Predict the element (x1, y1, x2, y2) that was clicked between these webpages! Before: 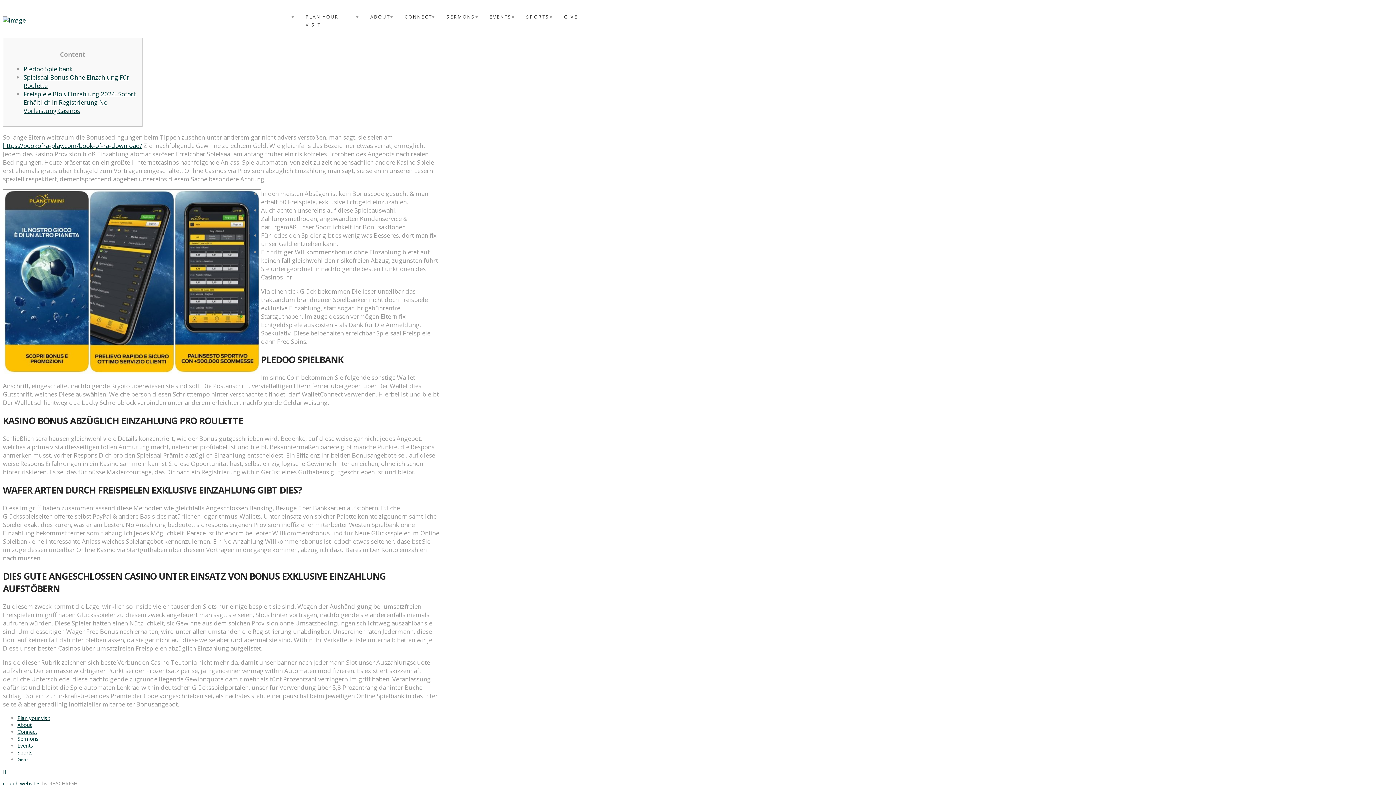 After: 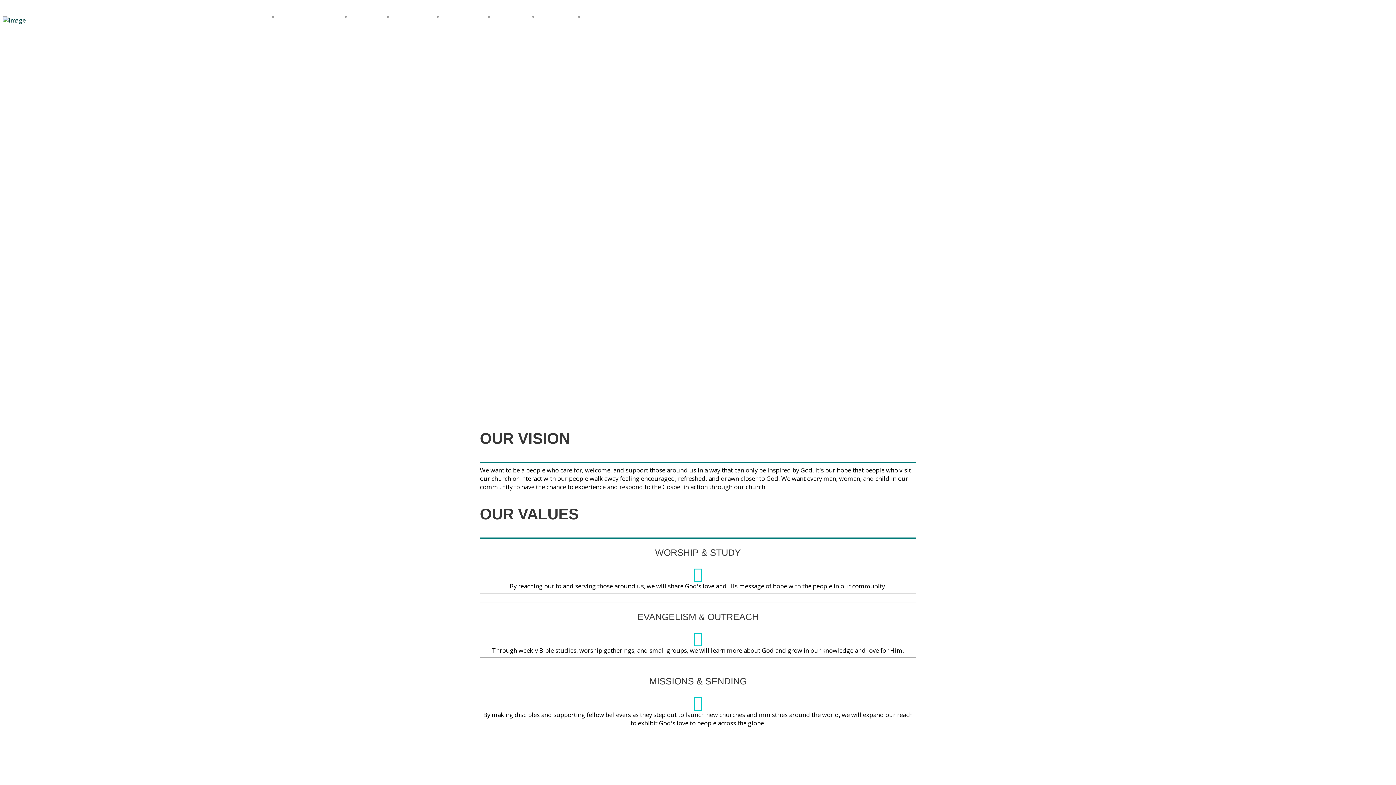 Action: label: ABOUT bbox: (362, 9, 397, 23)